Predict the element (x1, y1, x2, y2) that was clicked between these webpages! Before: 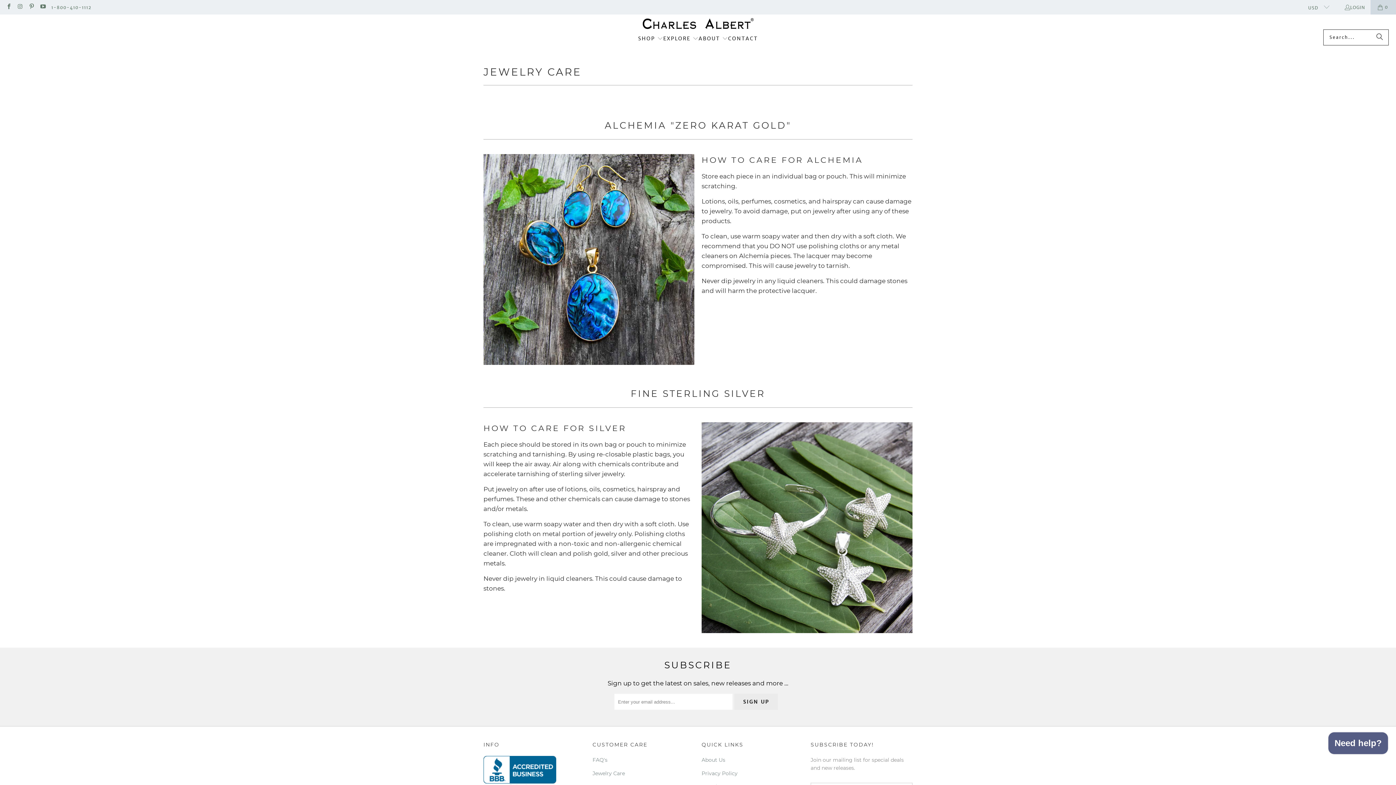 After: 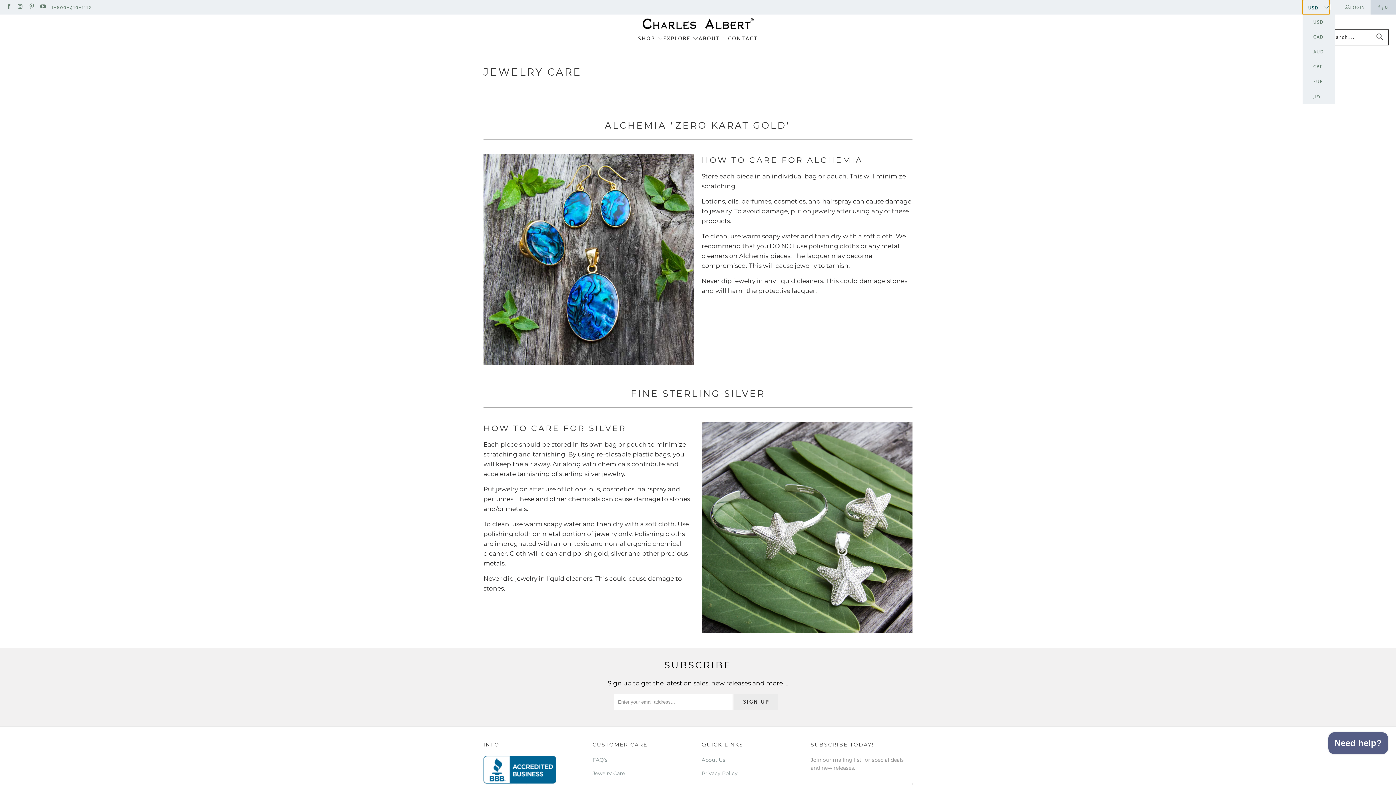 Action: label: USD  bbox: (1302, 0, 1329, 14)